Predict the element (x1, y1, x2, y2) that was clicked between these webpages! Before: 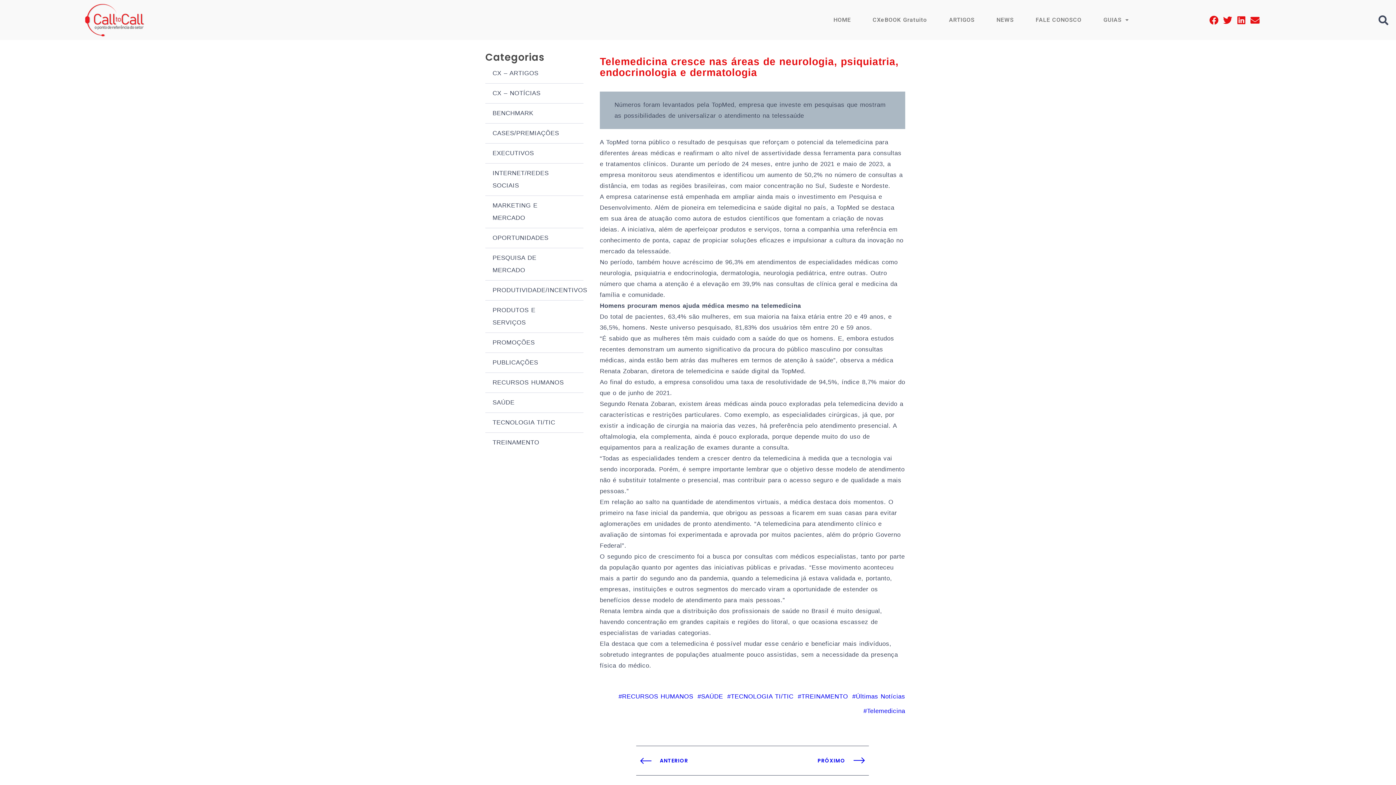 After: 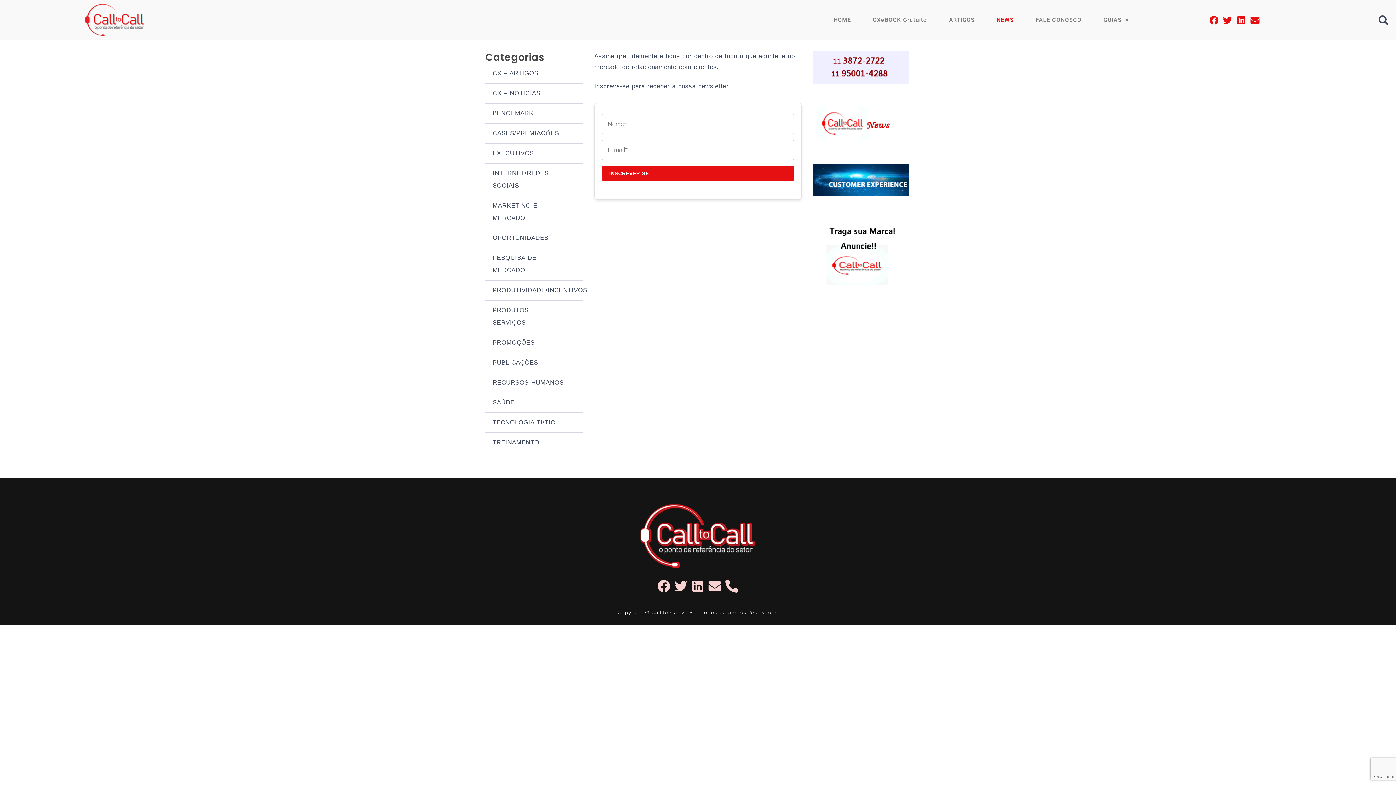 Action: bbox: (985, 11, 1025, 28) label: NEWS